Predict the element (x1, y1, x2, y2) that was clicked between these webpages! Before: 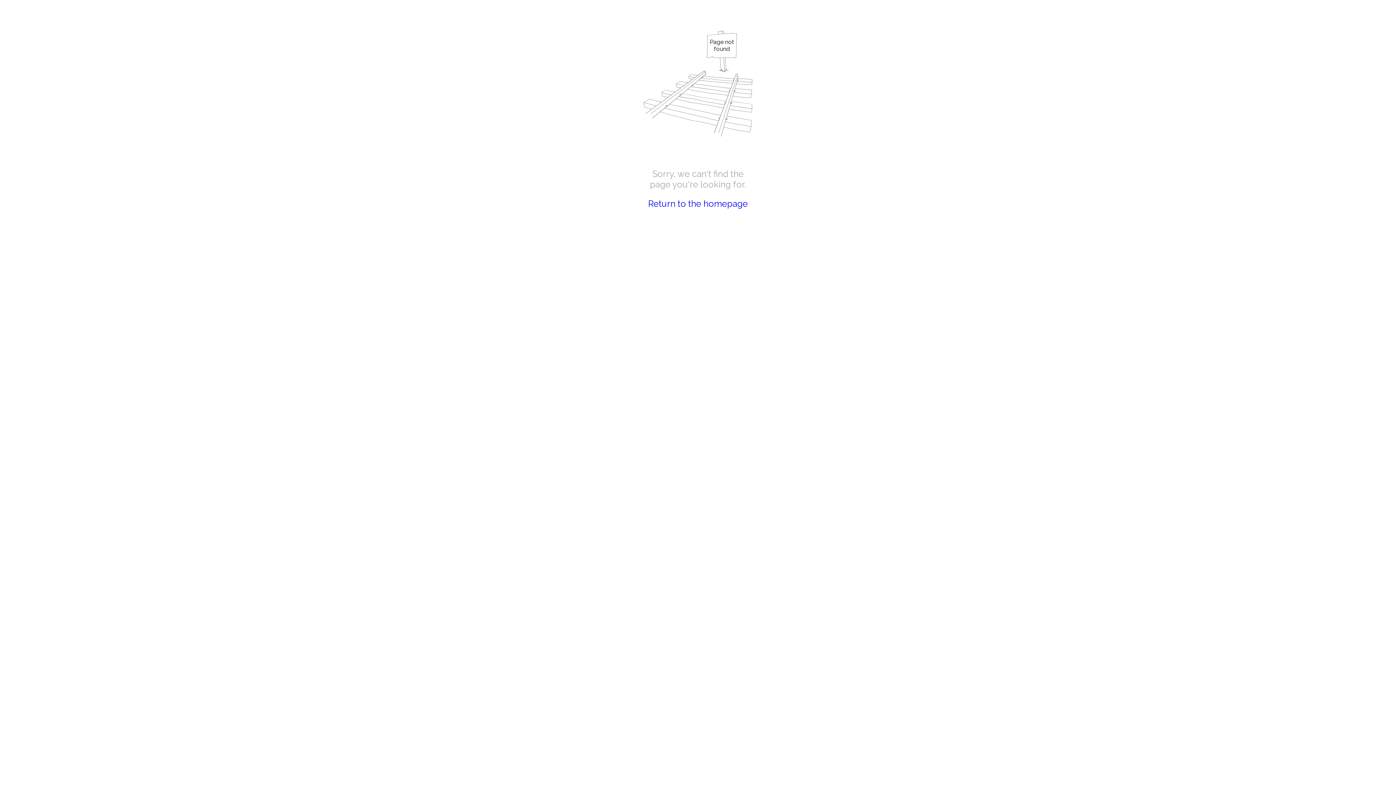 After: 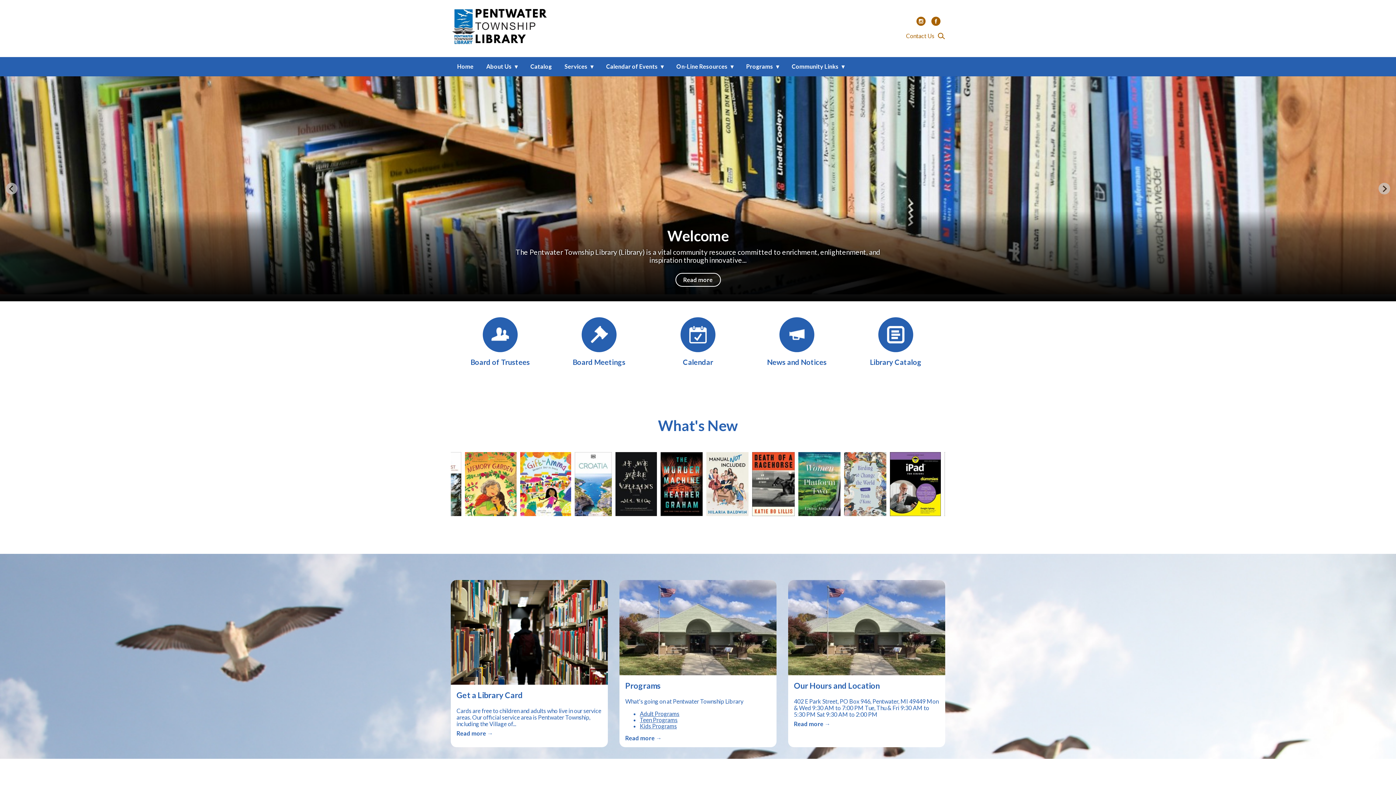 Action: bbox: (648, 198, 748, 209) label: Return to the homepage